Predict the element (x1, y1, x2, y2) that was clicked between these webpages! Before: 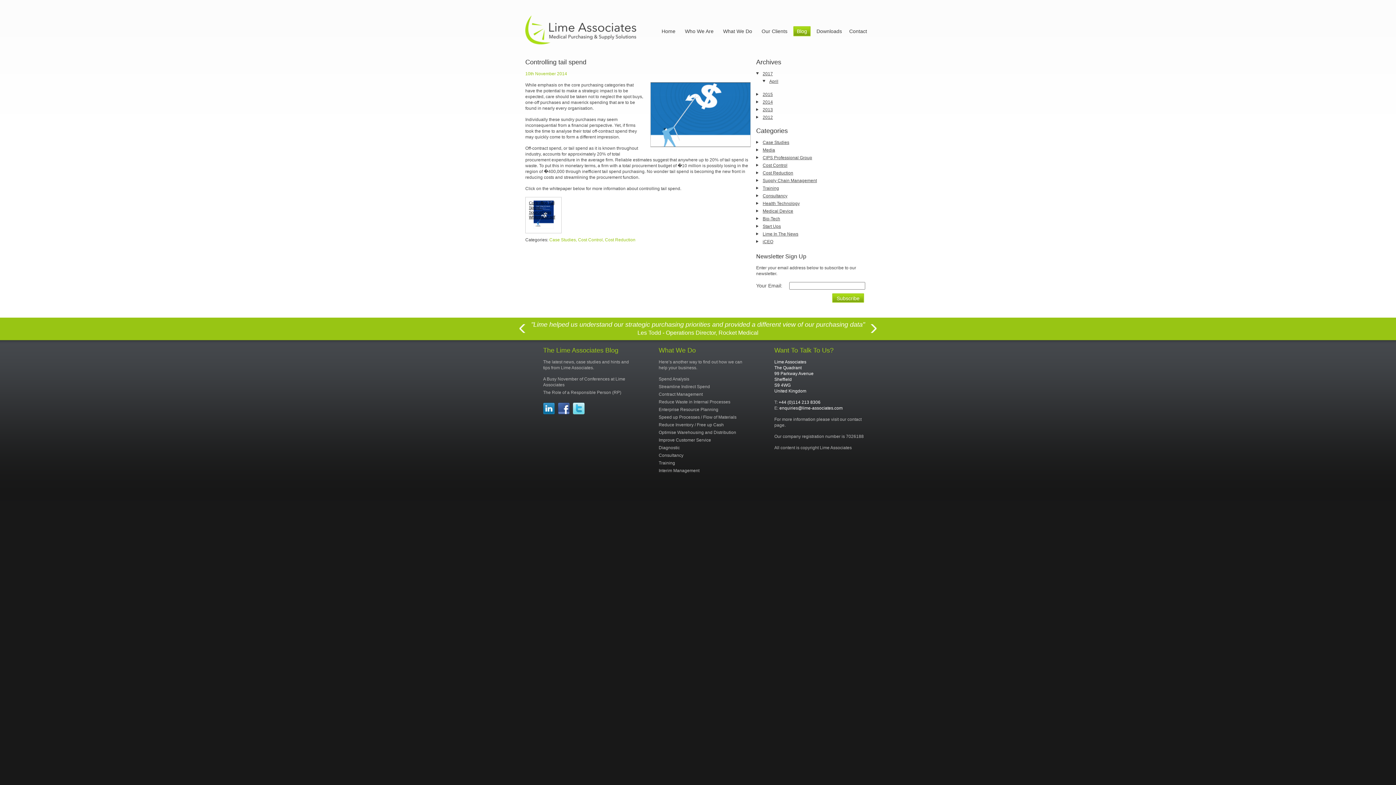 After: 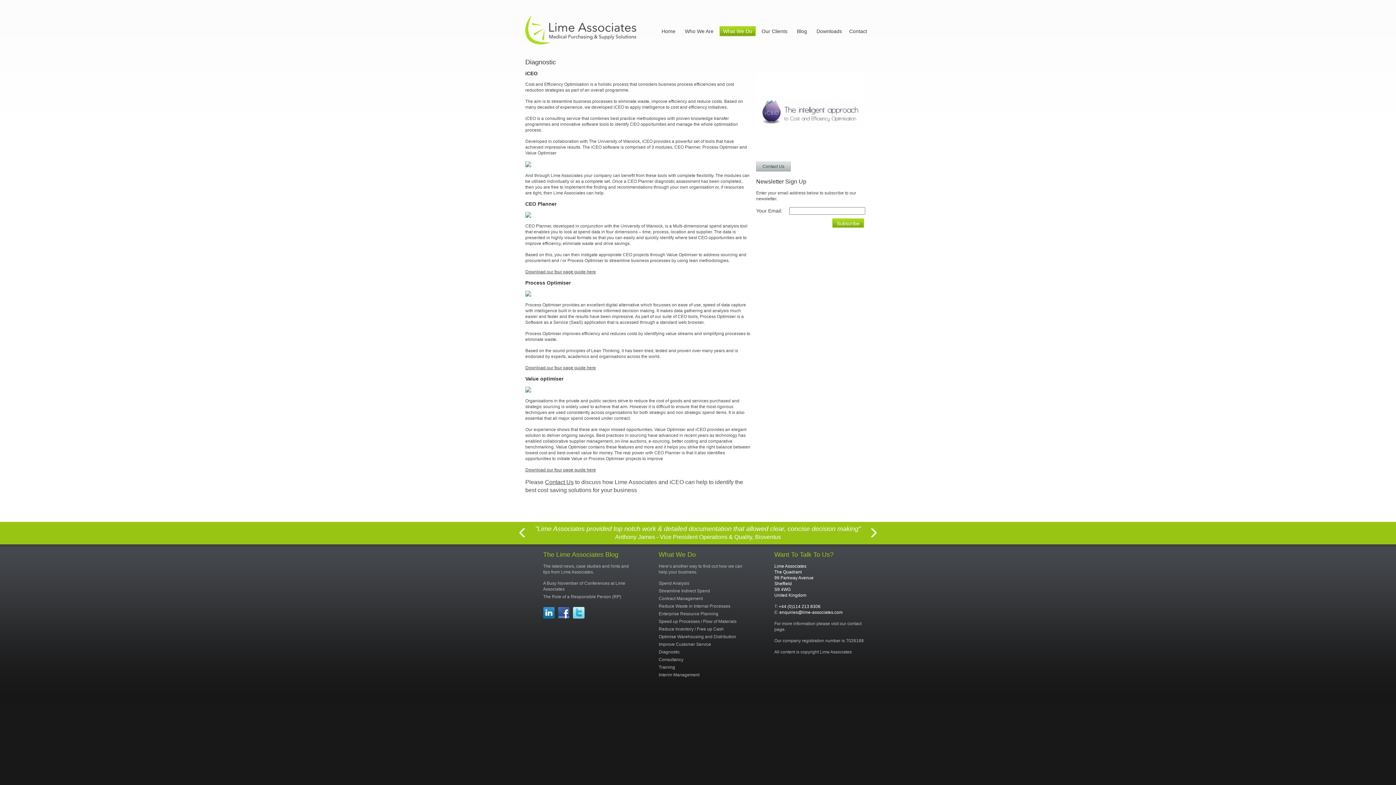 Action: bbox: (658, 445, 680, 450) label: Diagnostic